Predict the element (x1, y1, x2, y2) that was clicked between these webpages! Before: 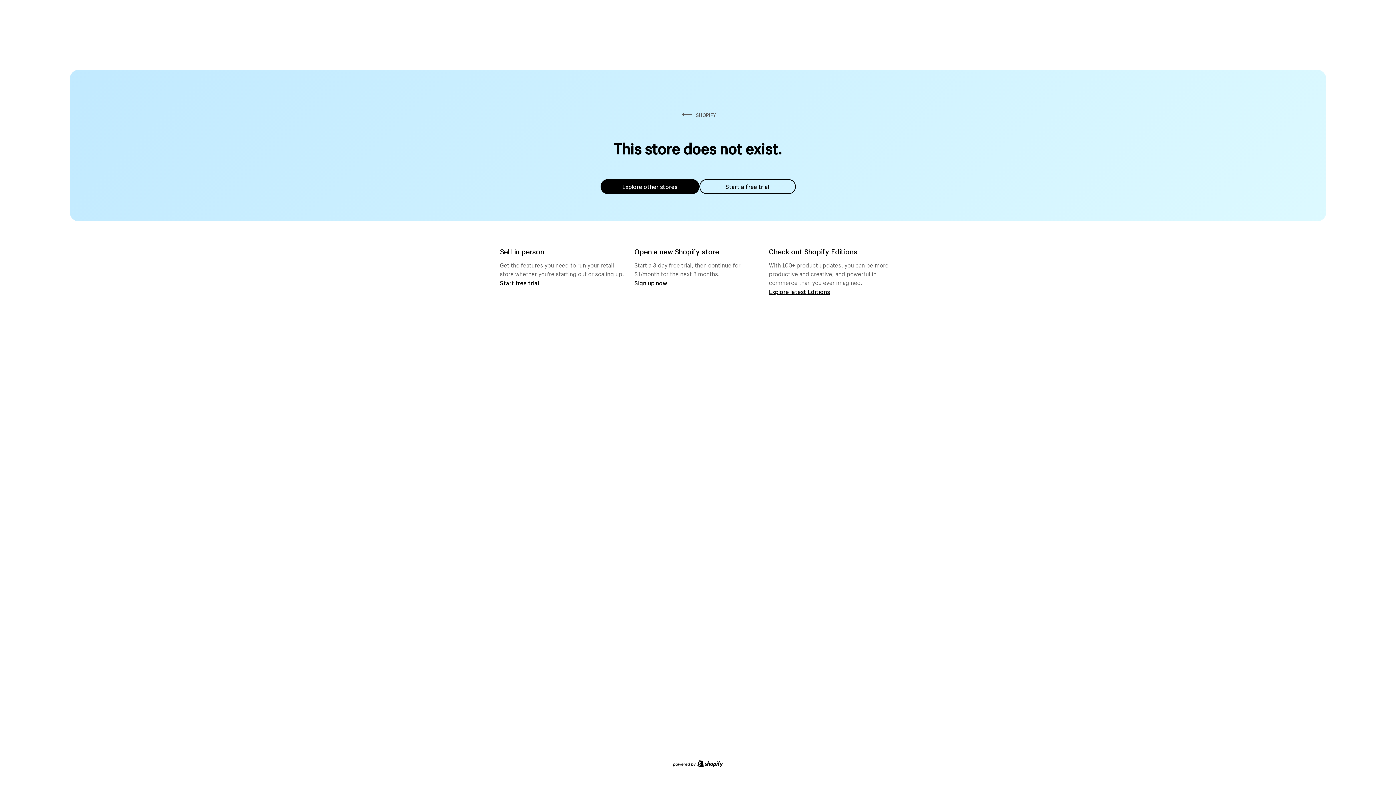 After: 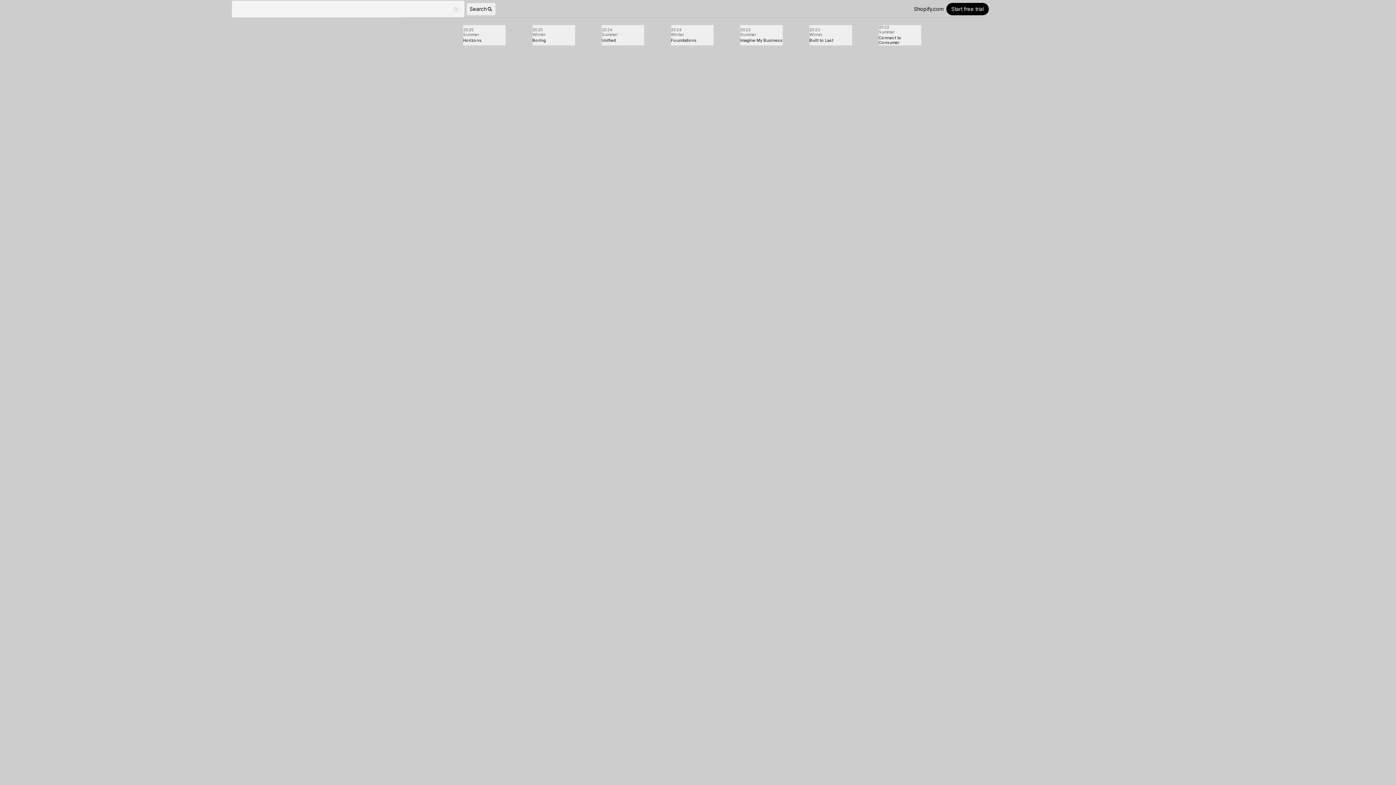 Action: label: Explore latest Editions bbox: (769, 287, 830, 295)